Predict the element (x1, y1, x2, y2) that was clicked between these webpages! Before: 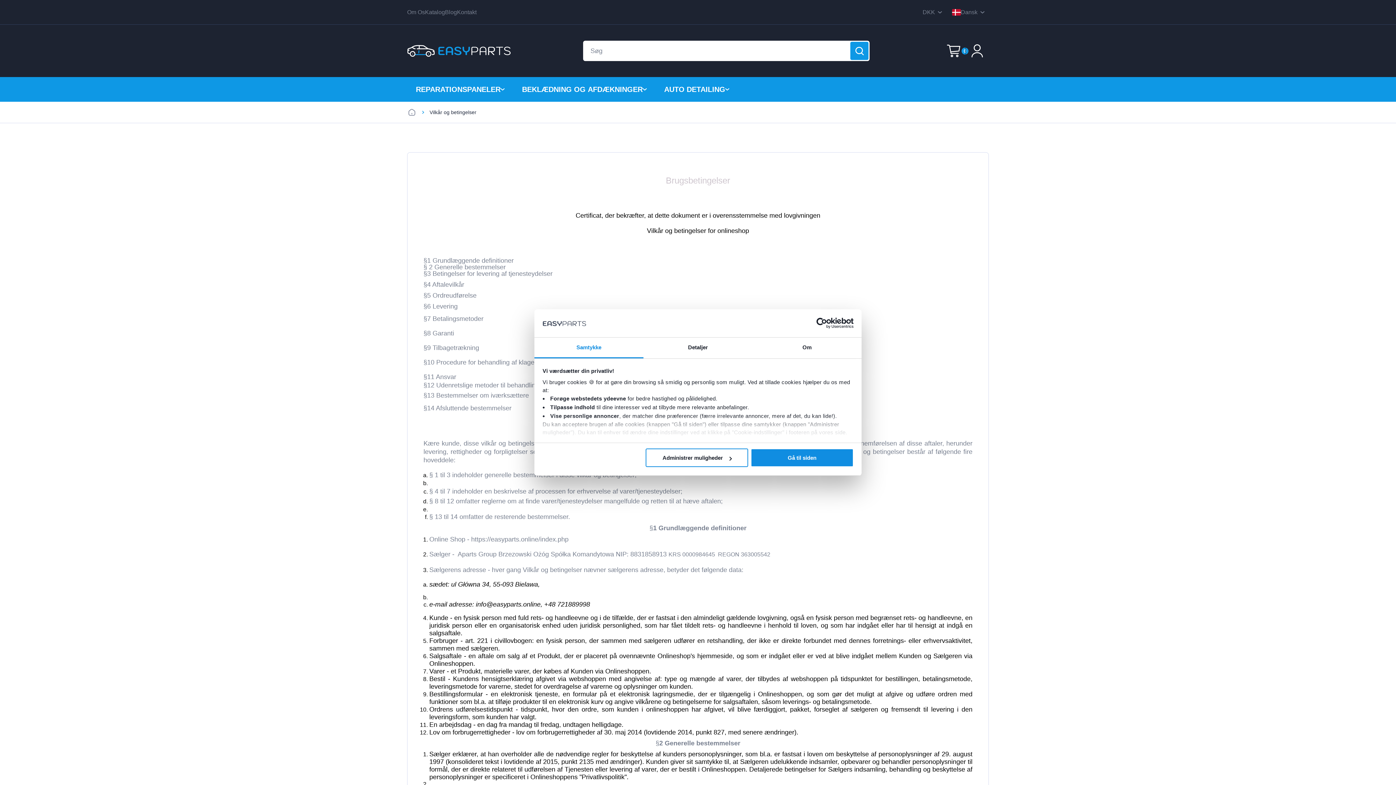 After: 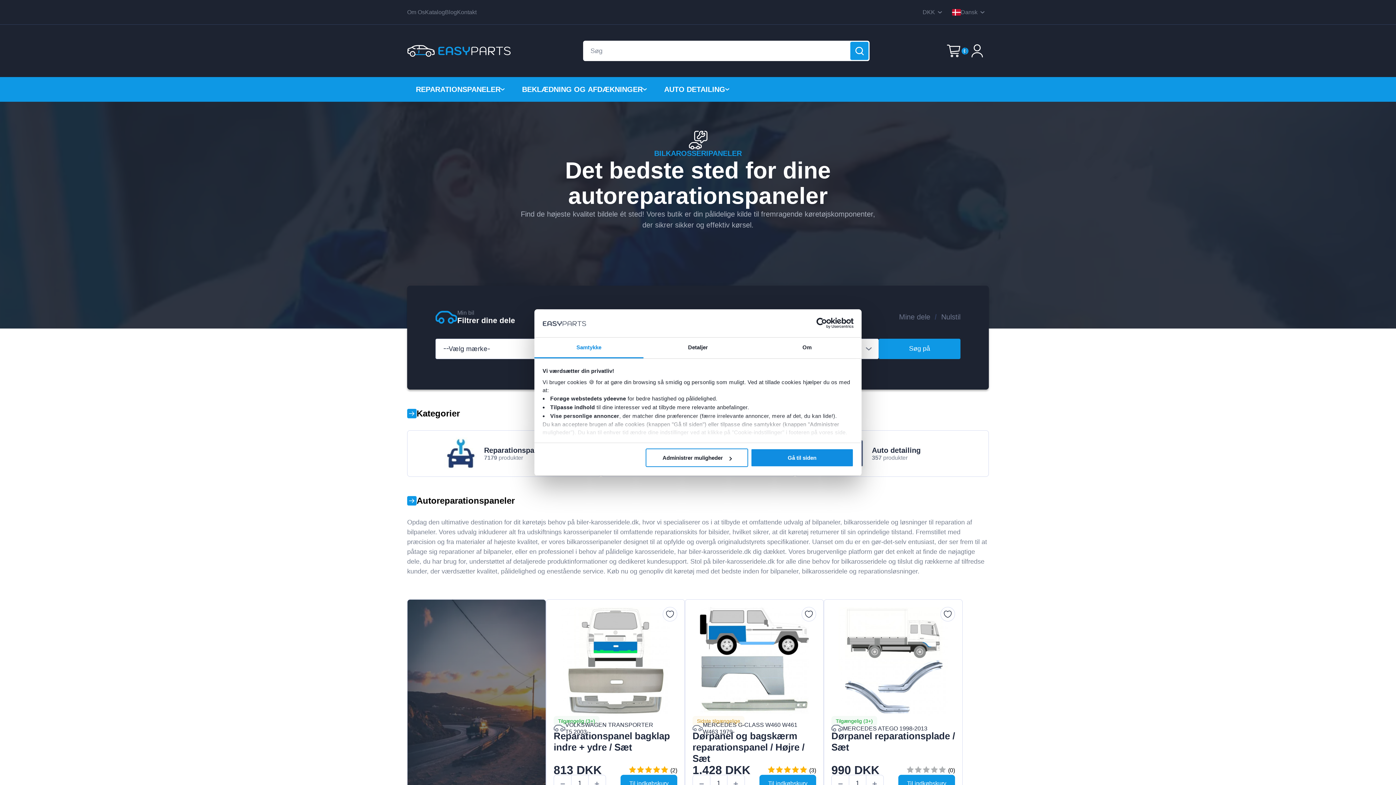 Action: bbox: (407, 44, 510, 57)